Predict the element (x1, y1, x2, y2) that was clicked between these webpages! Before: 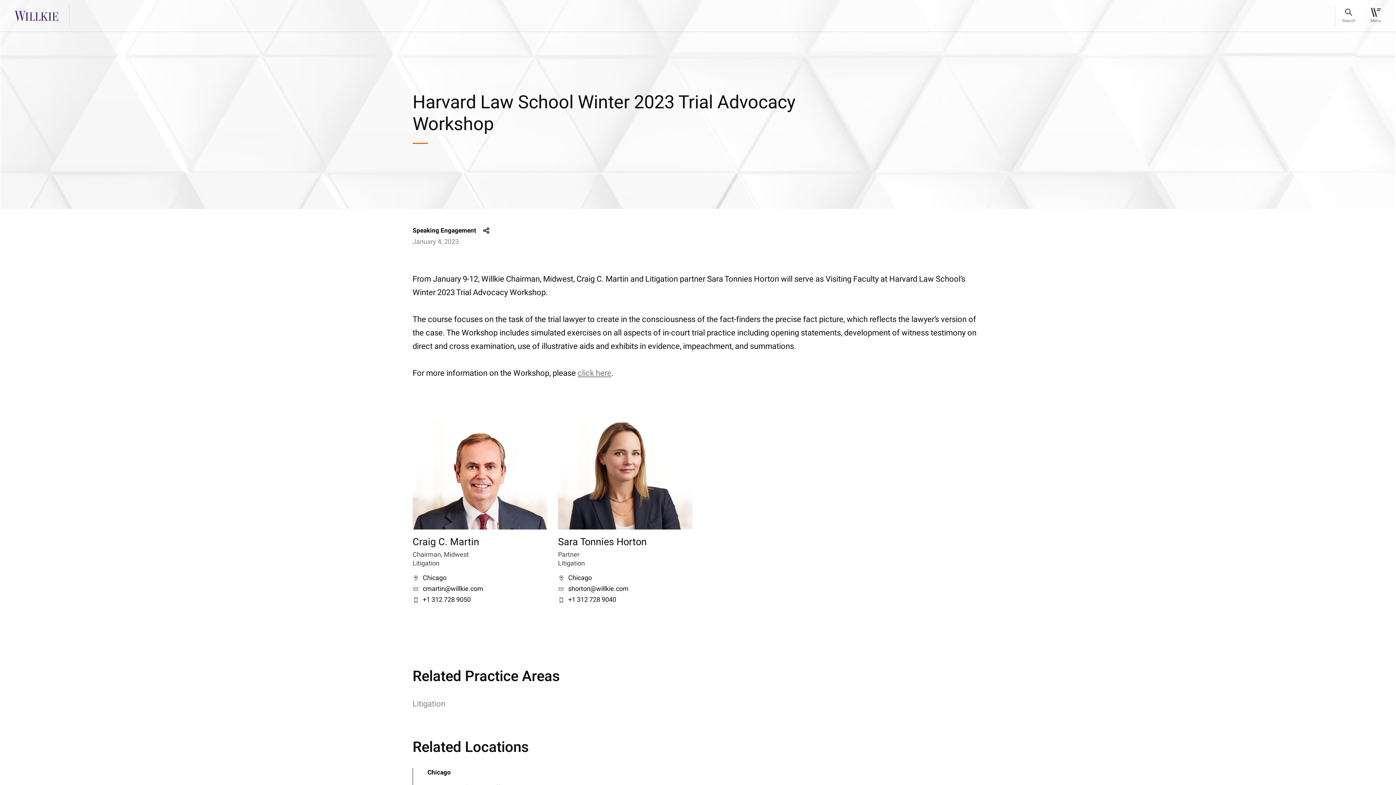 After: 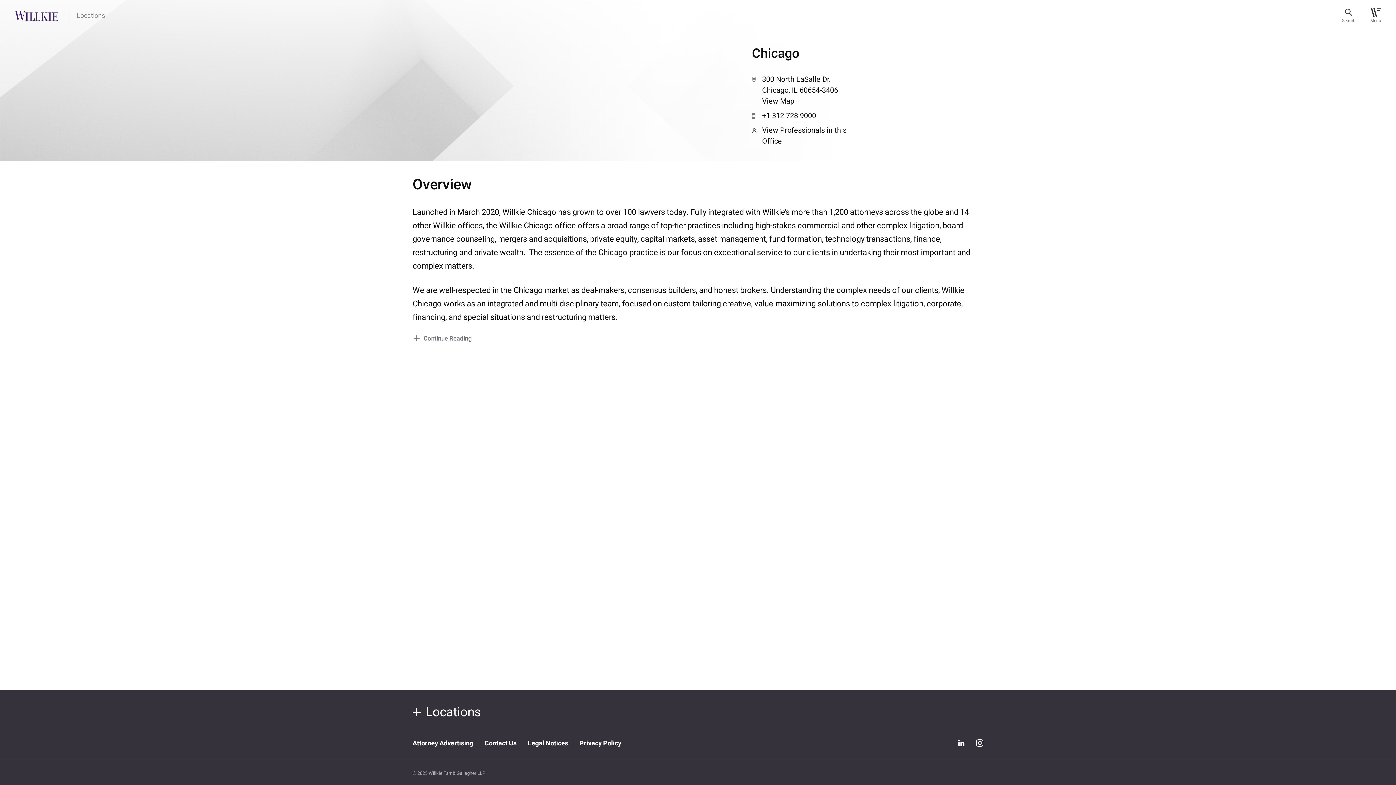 Action: bbox: (412, 574, 547, 582) label: Chicago